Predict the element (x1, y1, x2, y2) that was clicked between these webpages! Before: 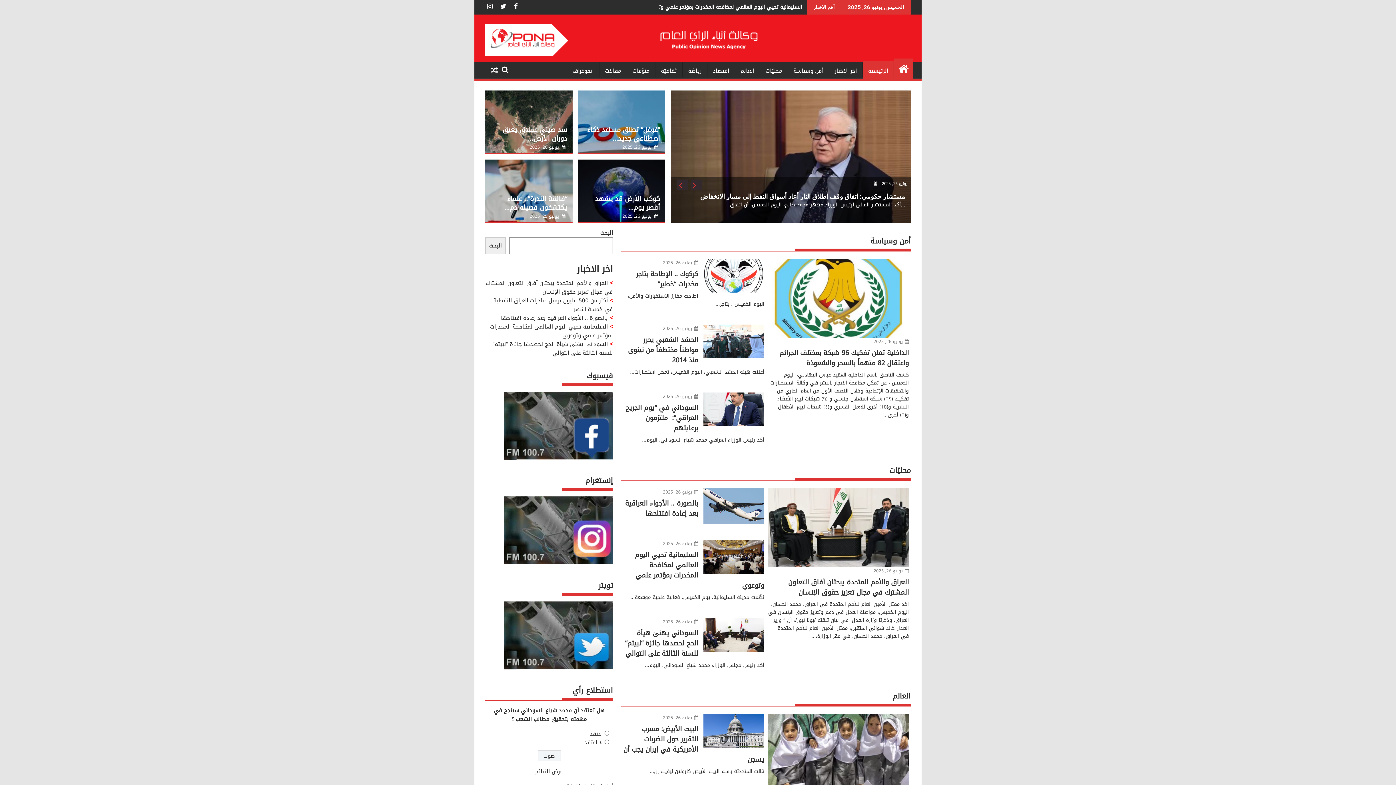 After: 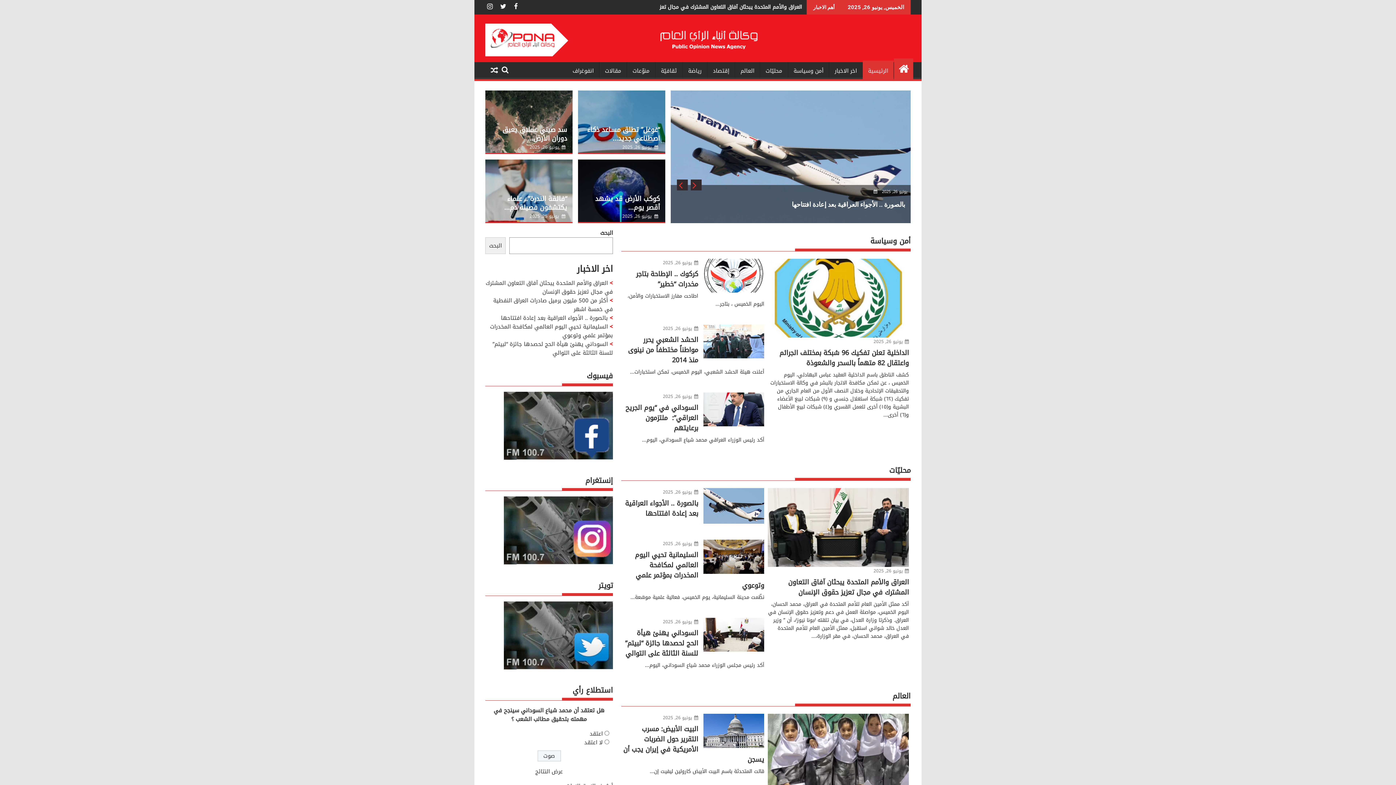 Action: bbox: (677, 179, 688, 190)